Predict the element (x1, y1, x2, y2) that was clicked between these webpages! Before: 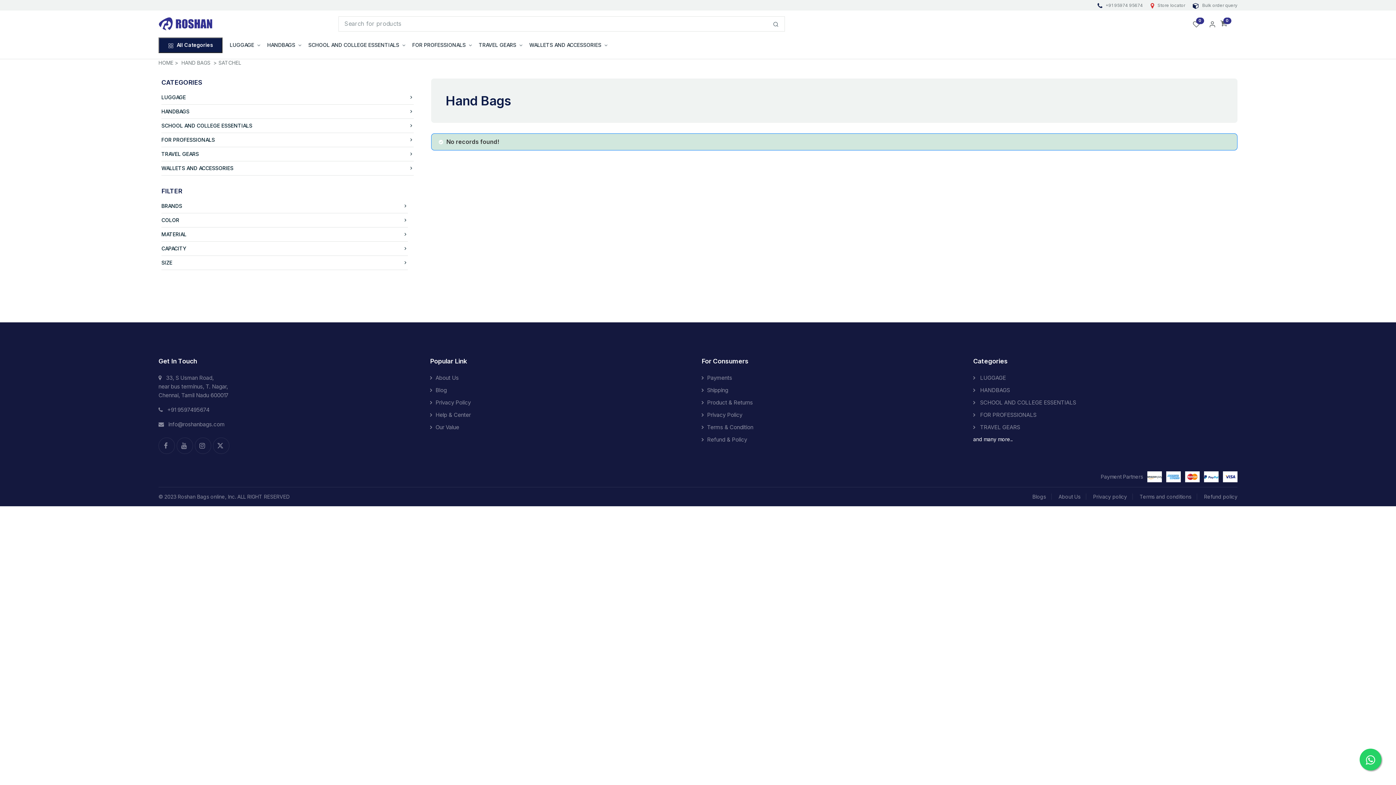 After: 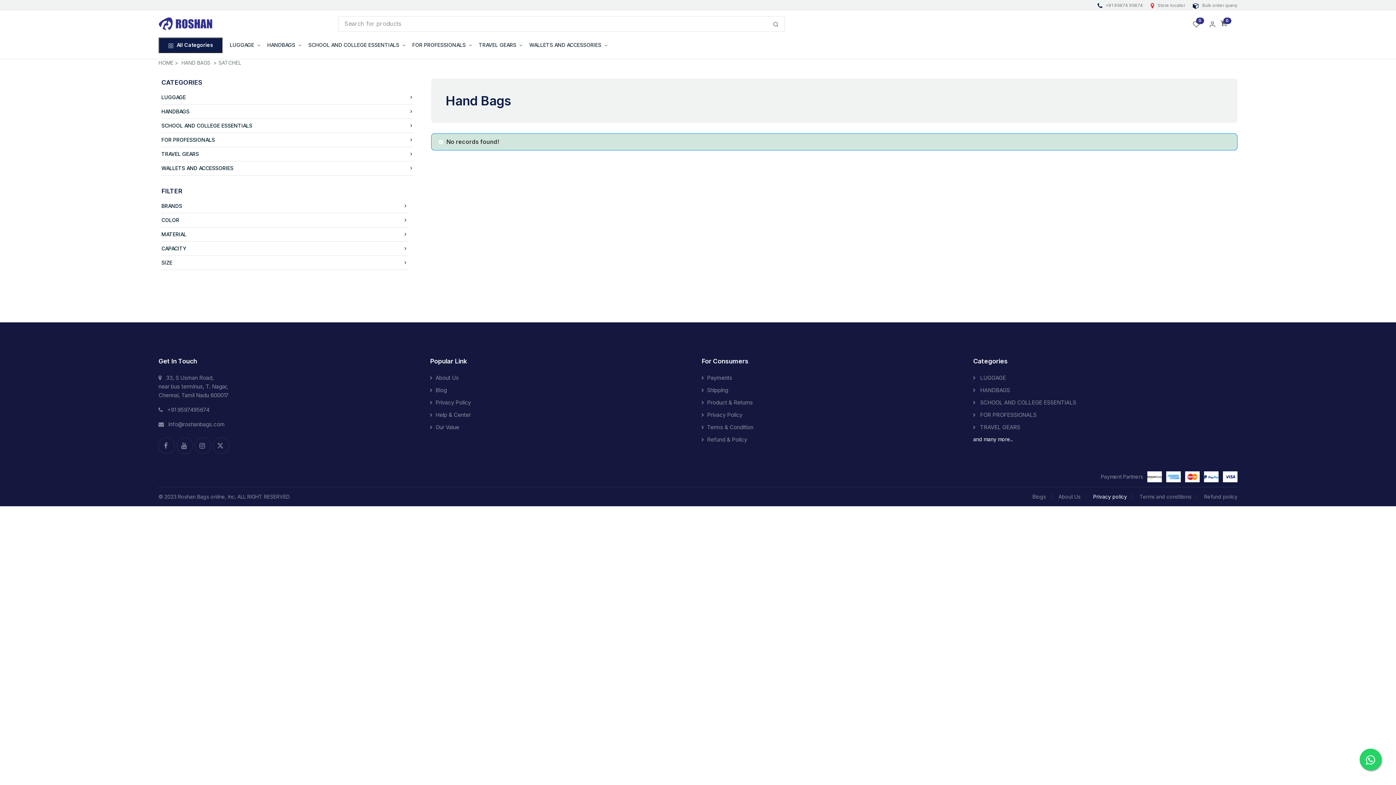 Action: bbox: (1093, 493, 1133, 500) label: Privacy policy